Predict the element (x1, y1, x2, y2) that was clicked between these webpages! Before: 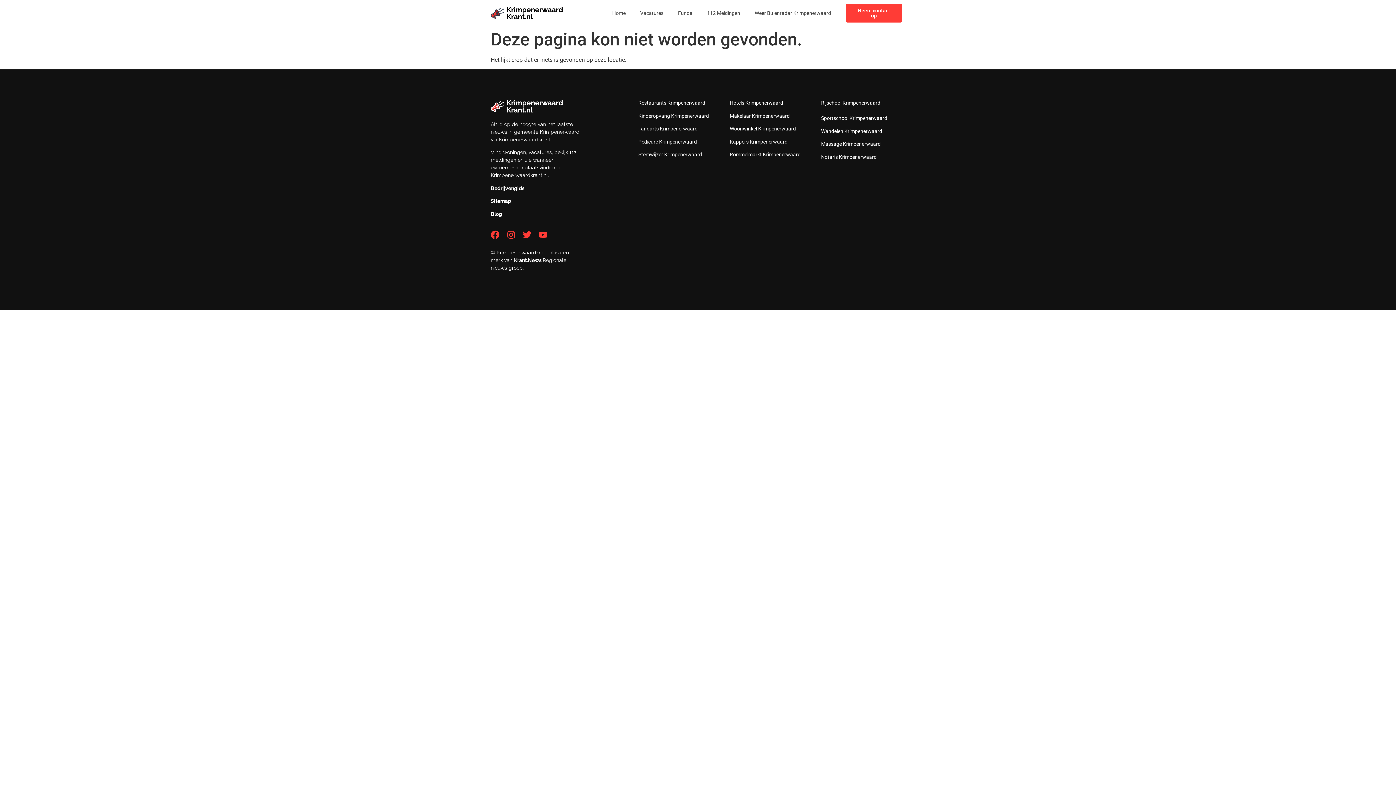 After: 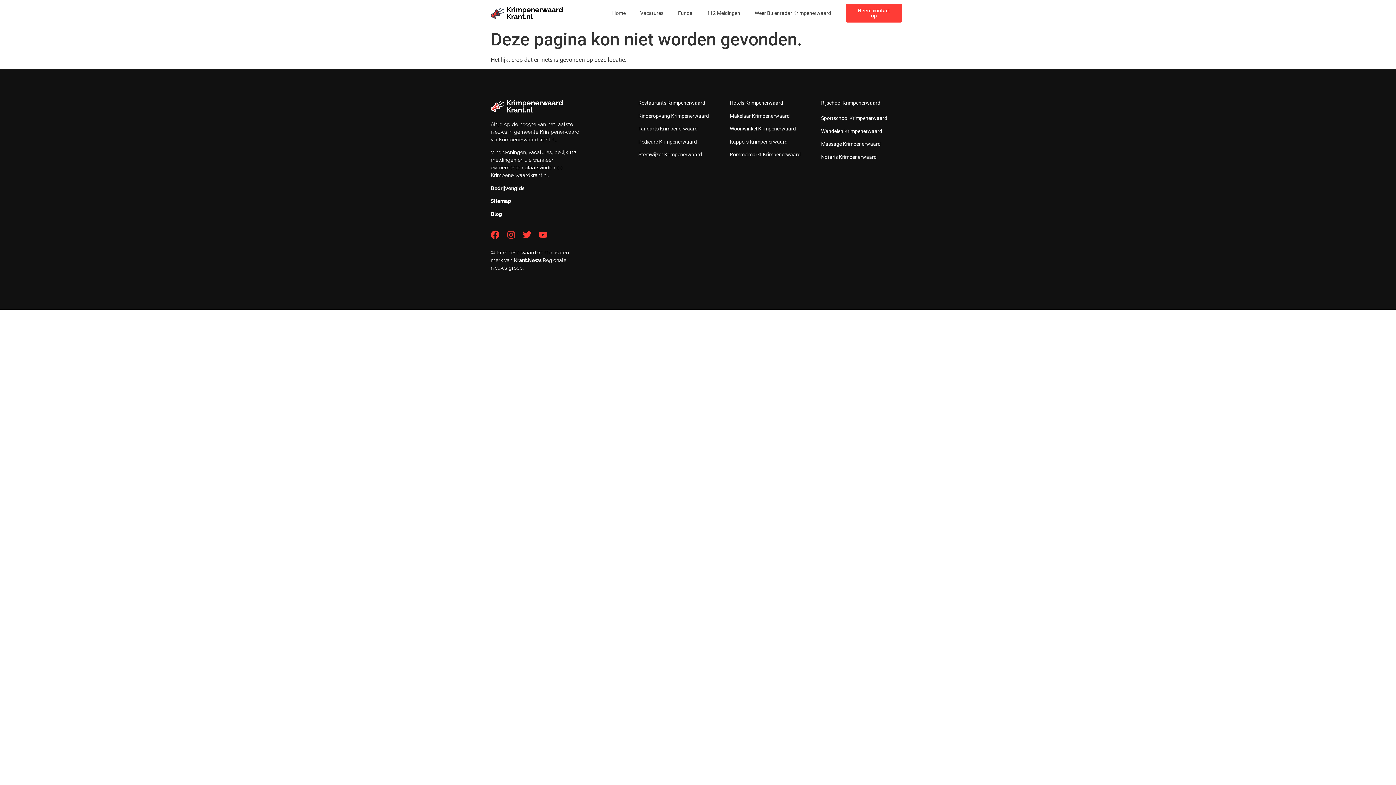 Action: bbox: (506, 230, 515, 239) label: Instagram